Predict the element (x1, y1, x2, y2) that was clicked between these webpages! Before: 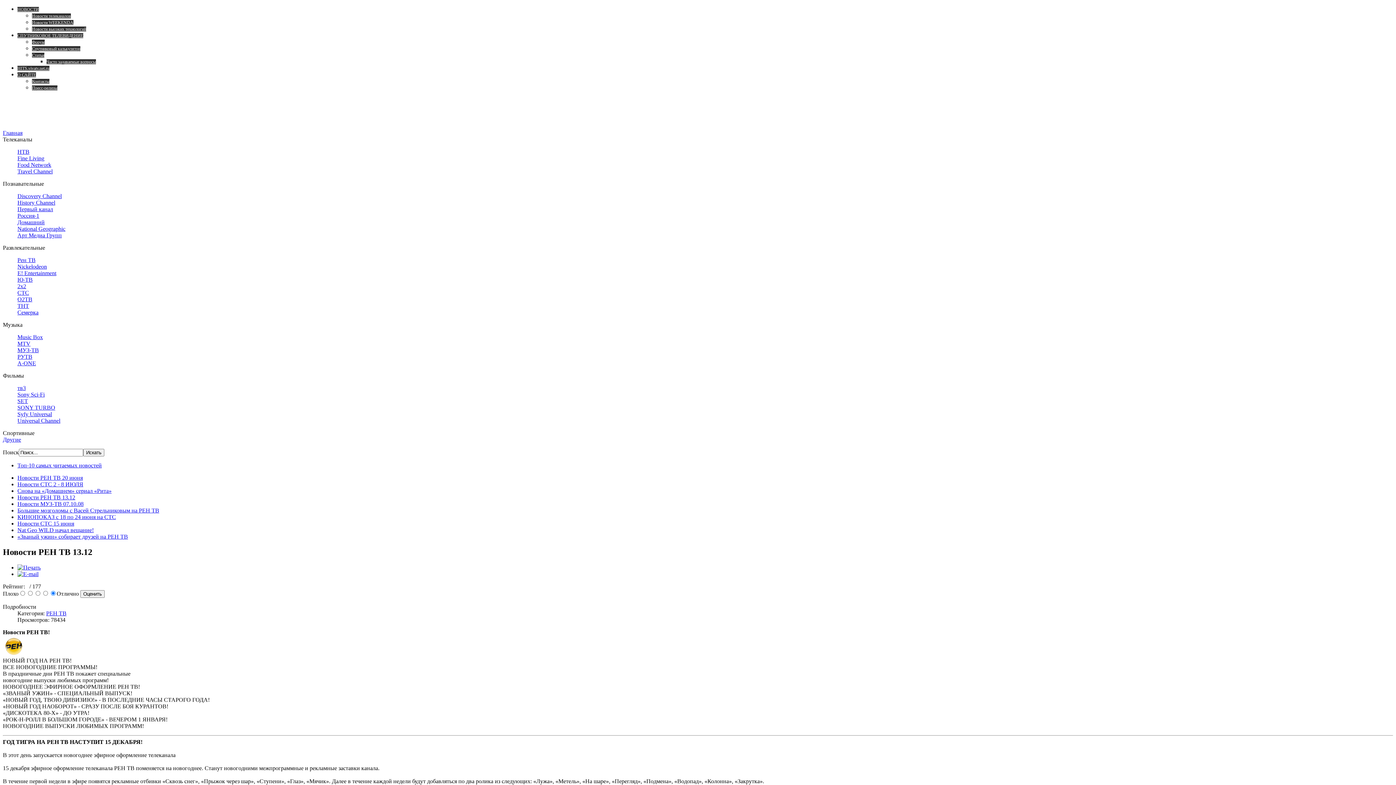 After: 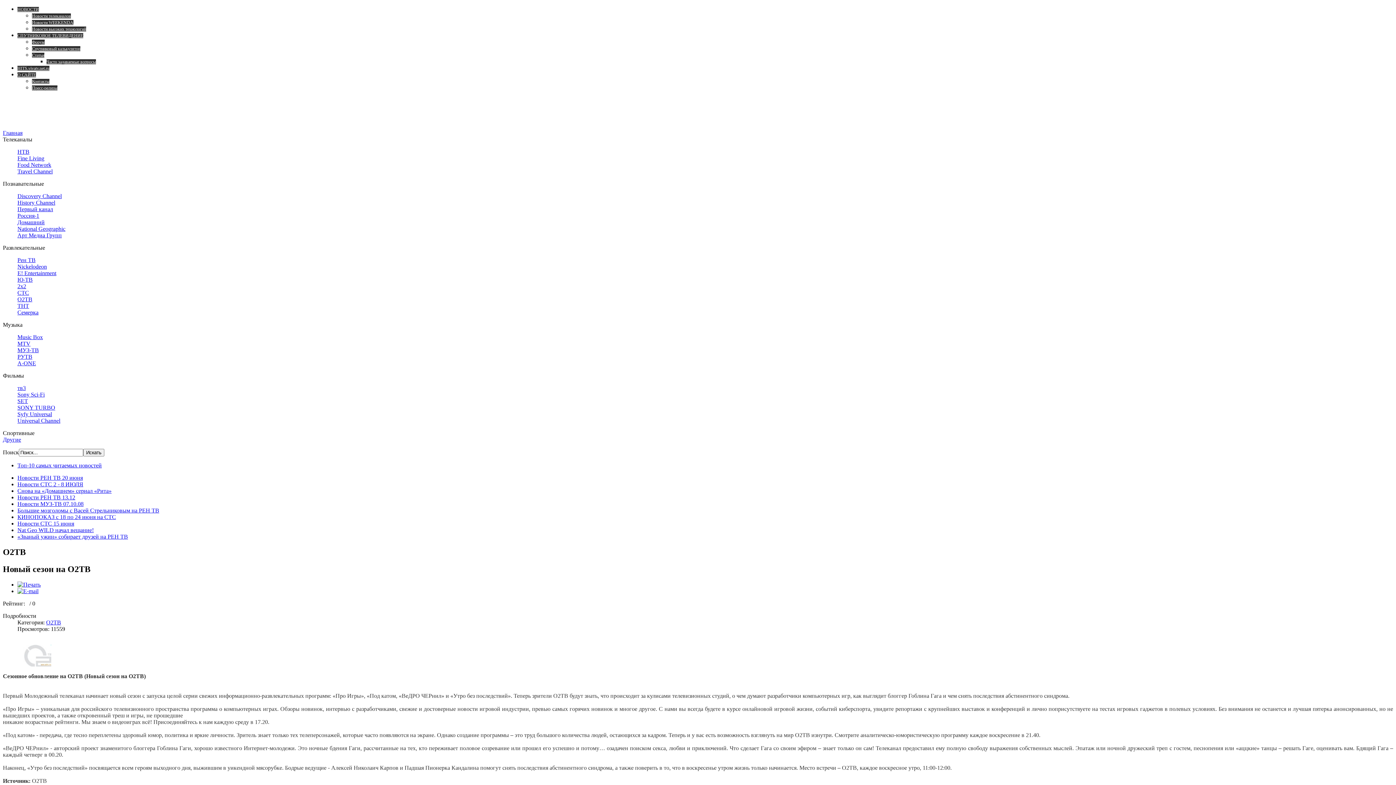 Action: bbox: (17, 296, 32, 302) label: О2ТВ